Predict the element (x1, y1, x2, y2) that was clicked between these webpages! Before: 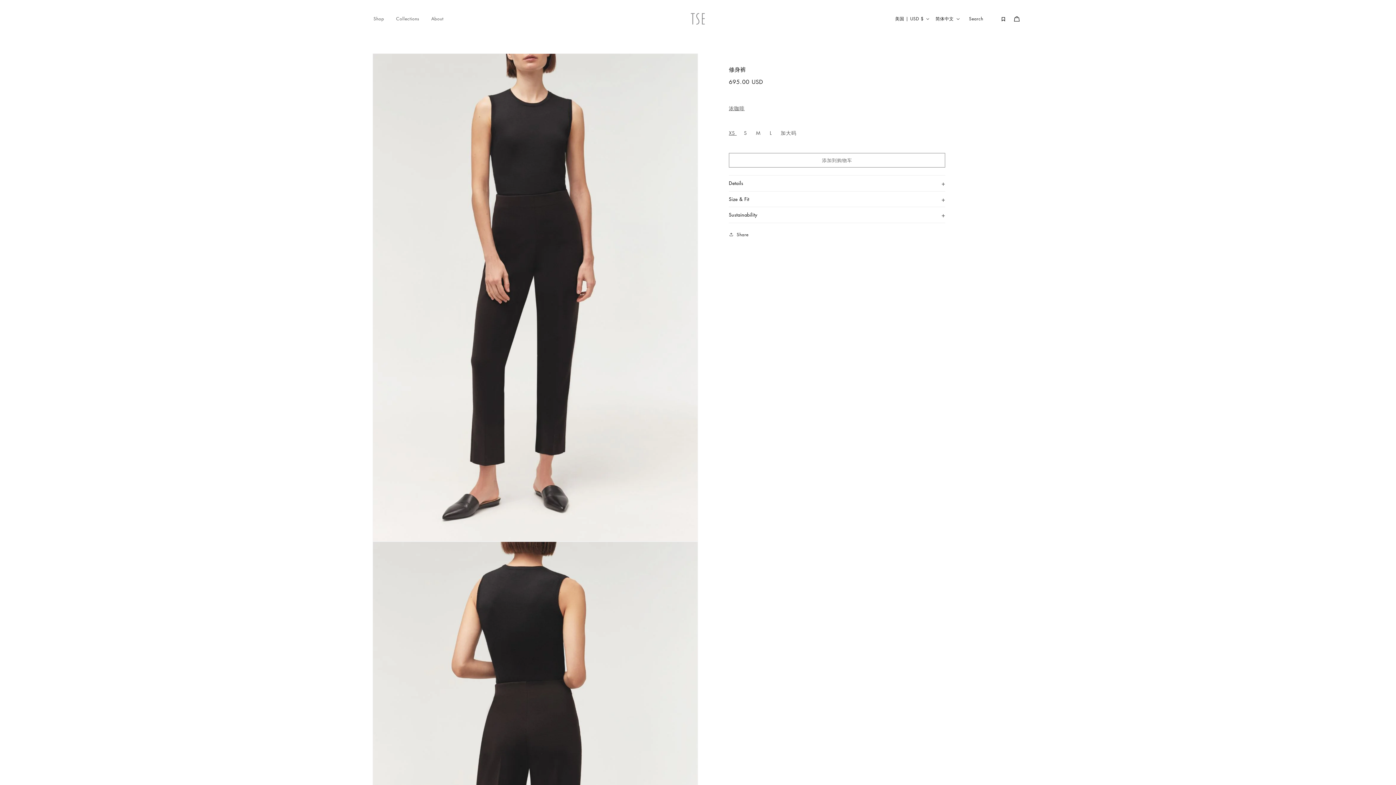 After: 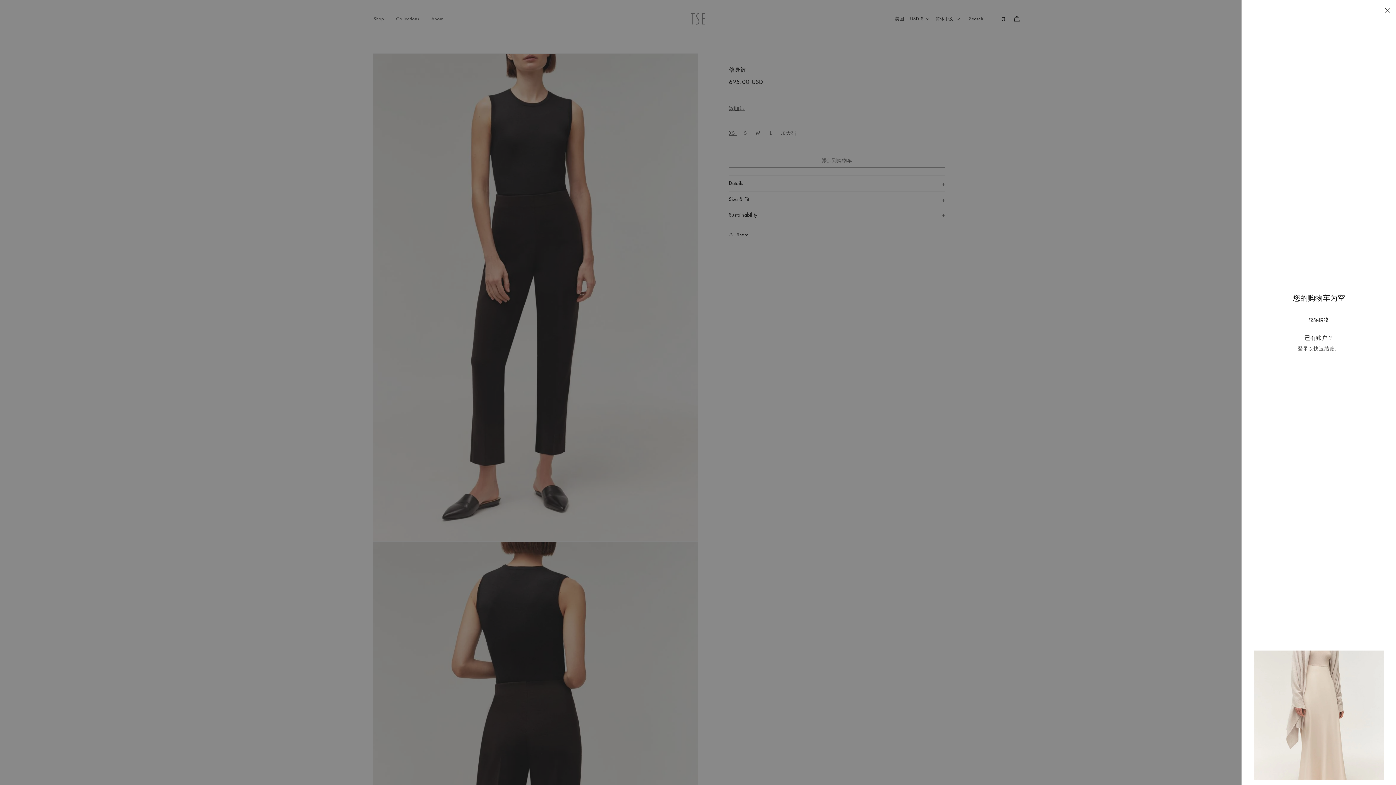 Action: label: 购物车 bbox: (1010, 11, 1023, 25)